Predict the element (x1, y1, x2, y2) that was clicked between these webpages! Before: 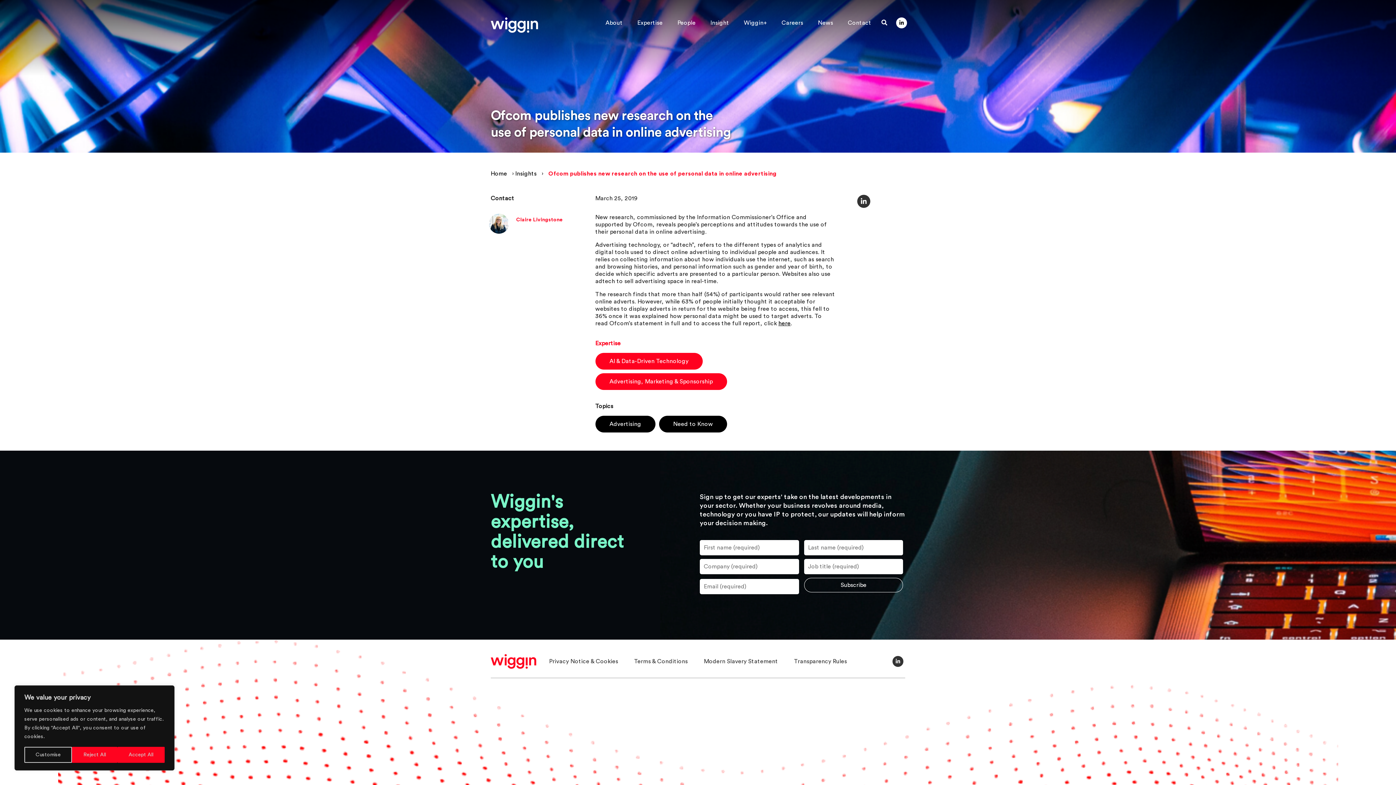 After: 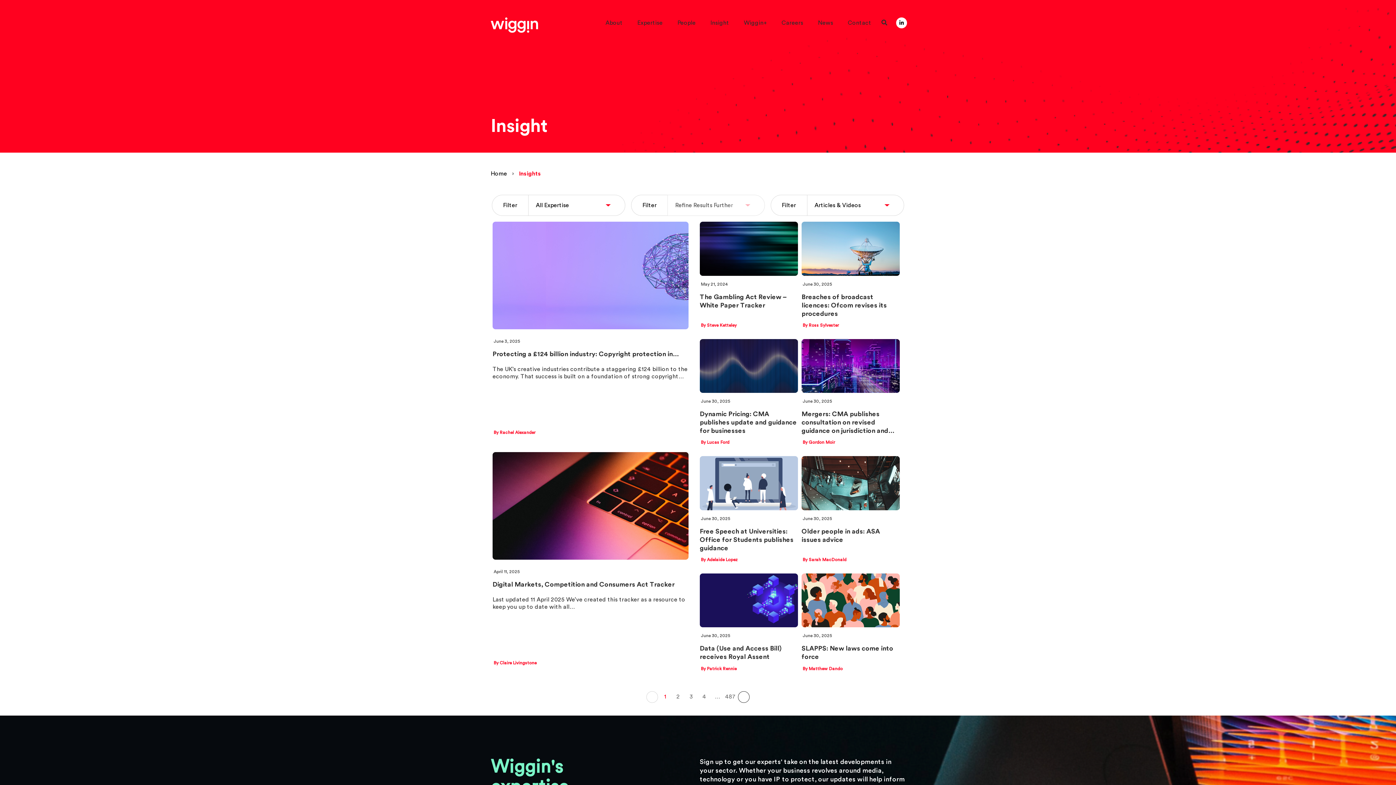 Action: bbox: (515, 170, 536, 177) label: Insights